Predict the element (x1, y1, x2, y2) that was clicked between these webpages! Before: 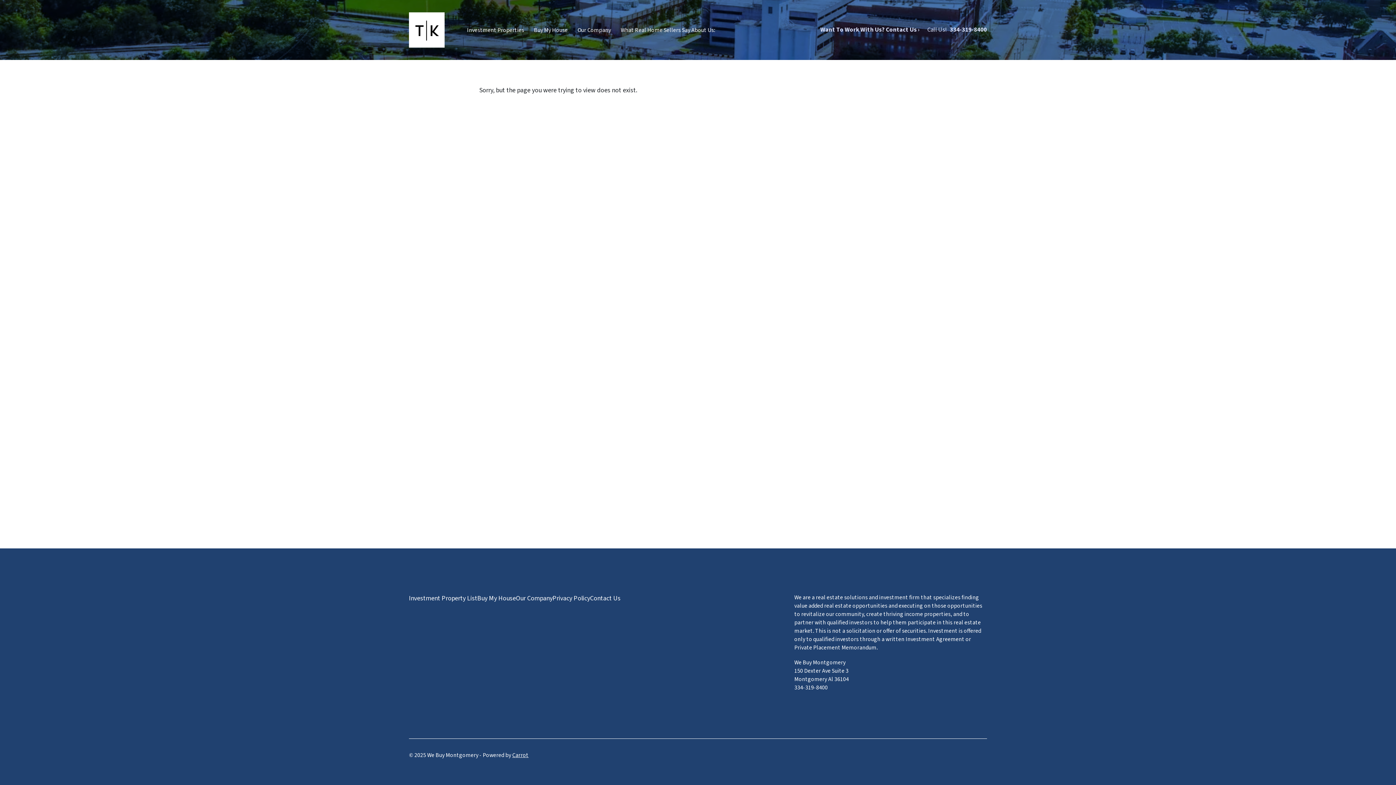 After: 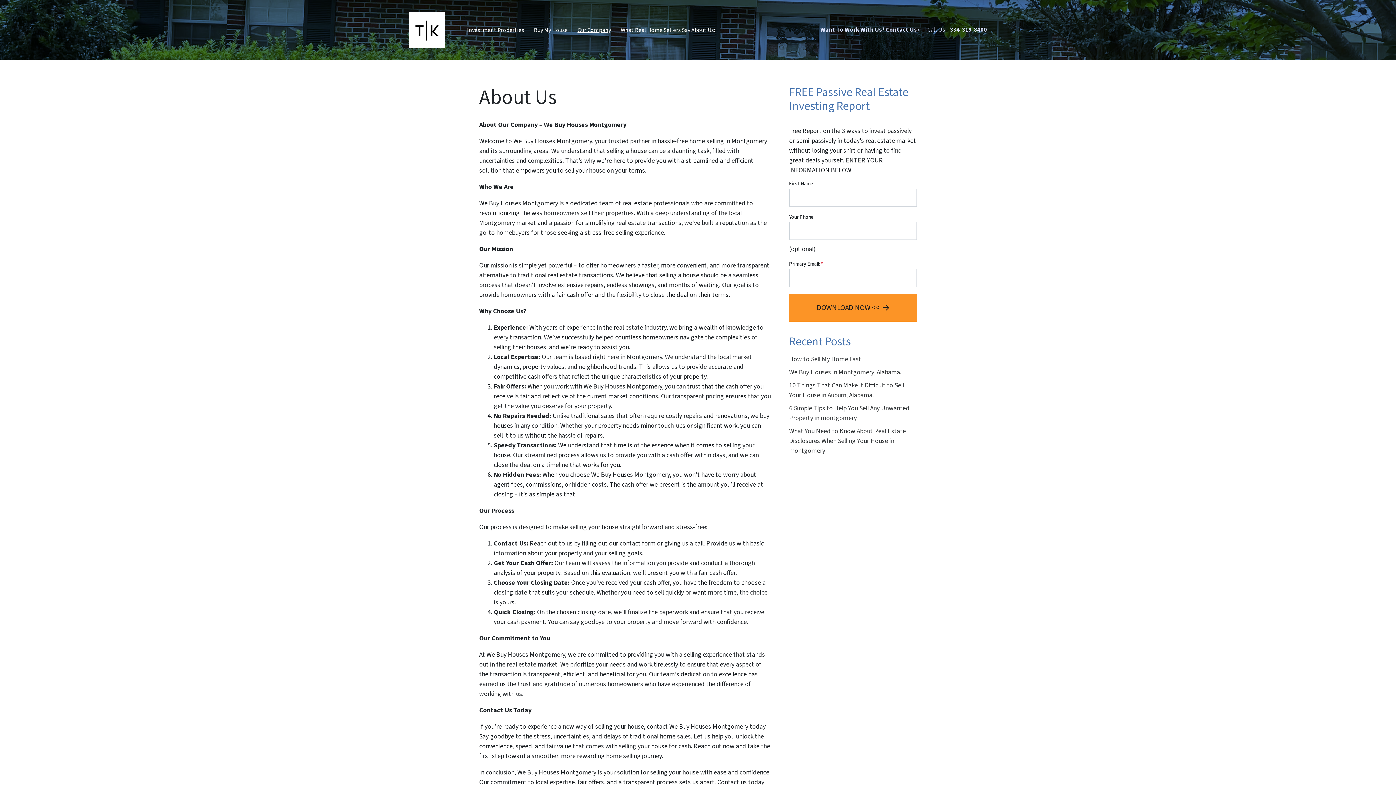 Action: label: Our Company bbox: (516, 593, 552, 603)